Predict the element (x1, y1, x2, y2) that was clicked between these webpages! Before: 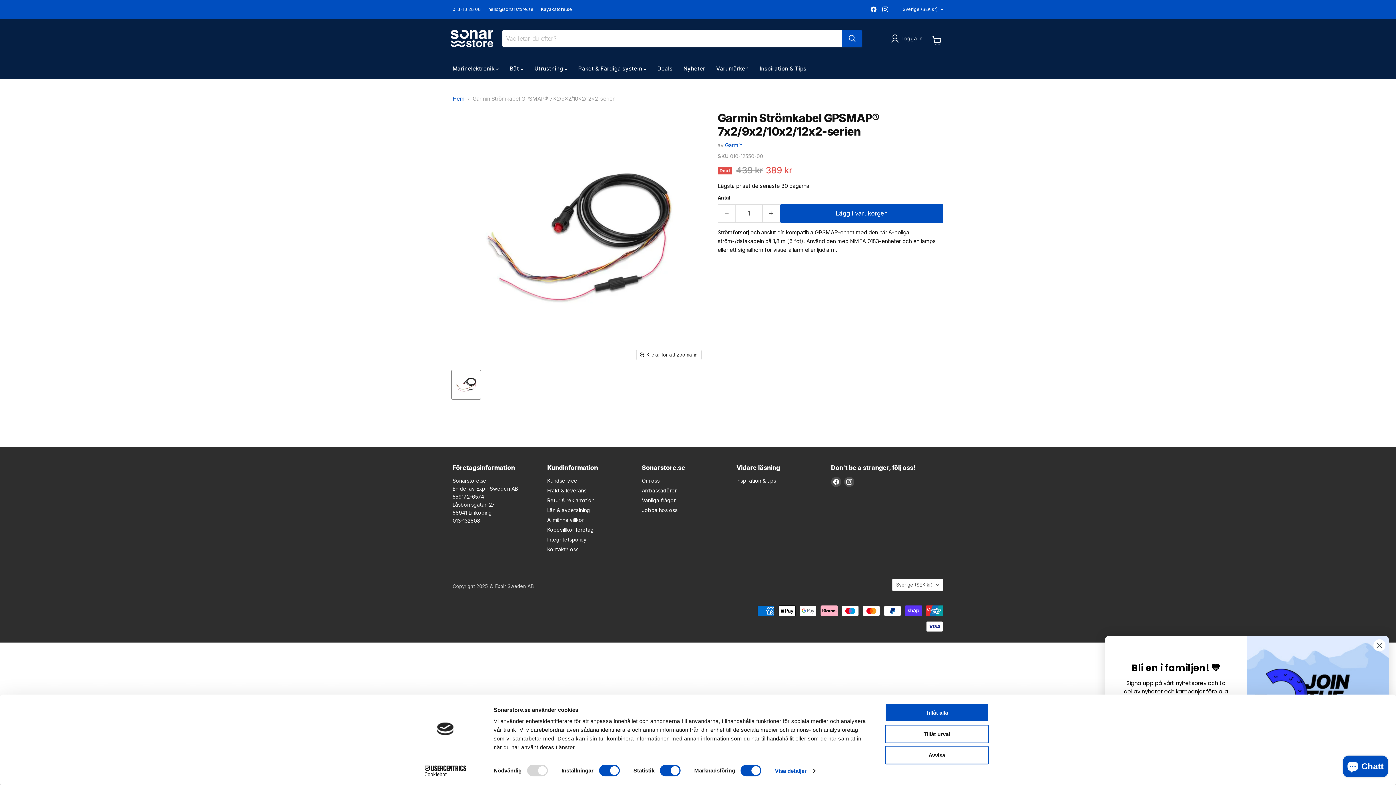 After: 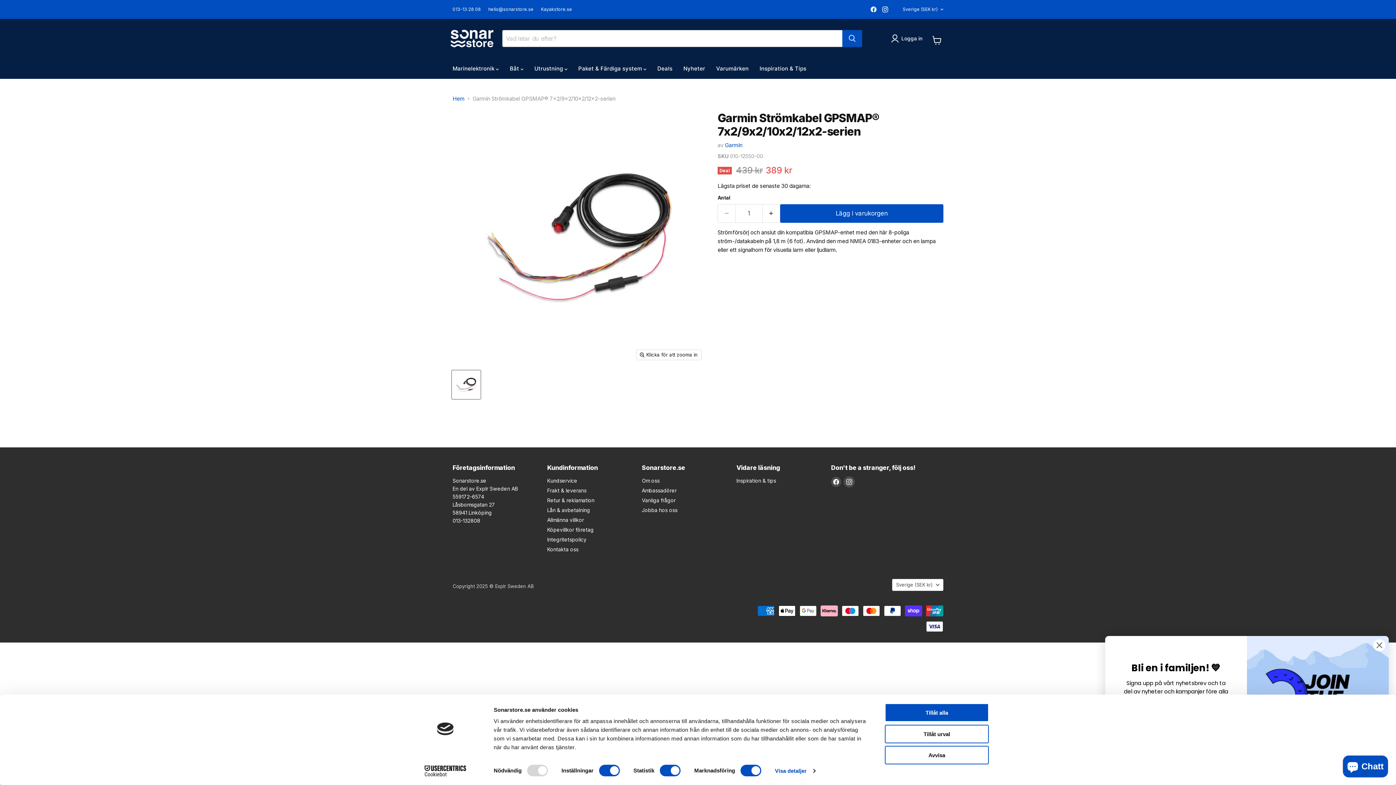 Action: bbox: (844, 476, 854, 487) label: Hitta oss på Instagram